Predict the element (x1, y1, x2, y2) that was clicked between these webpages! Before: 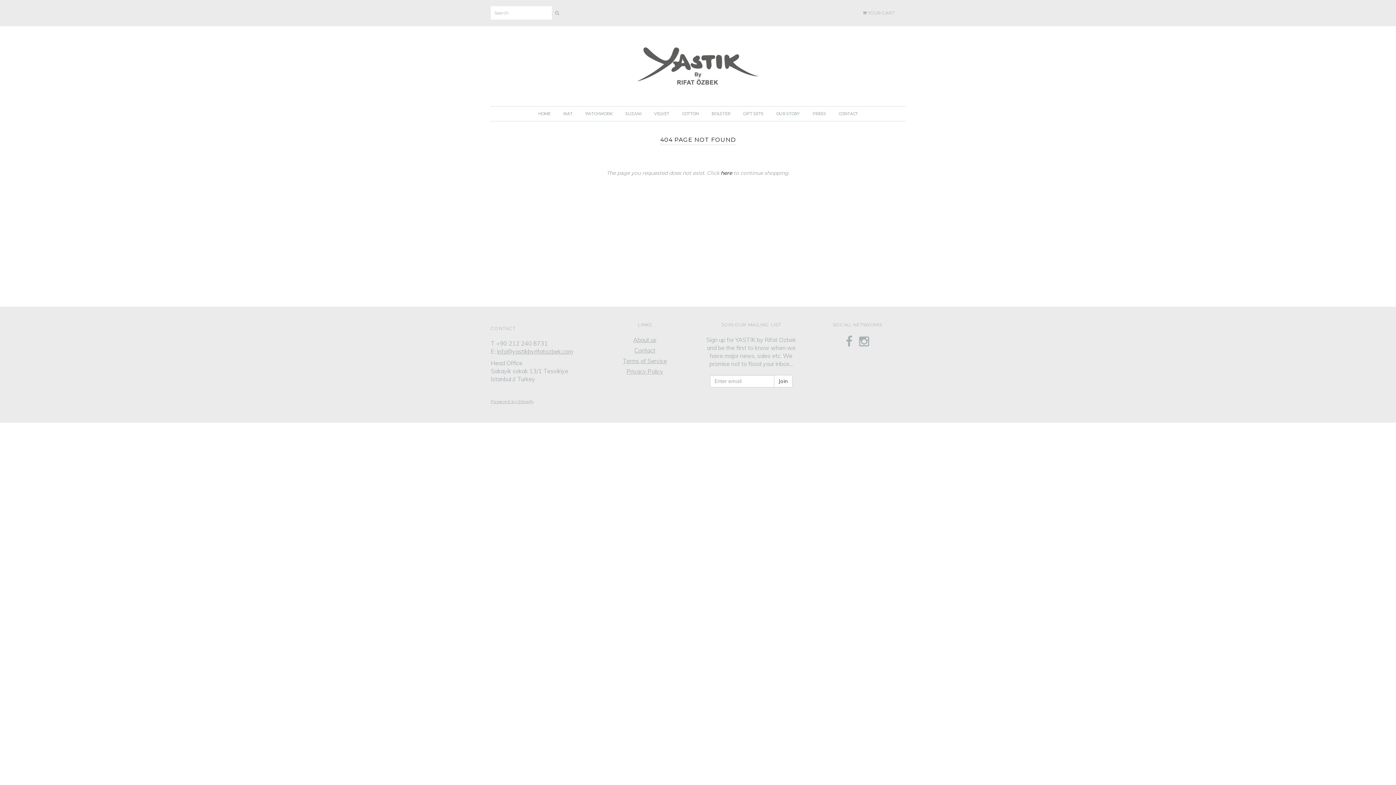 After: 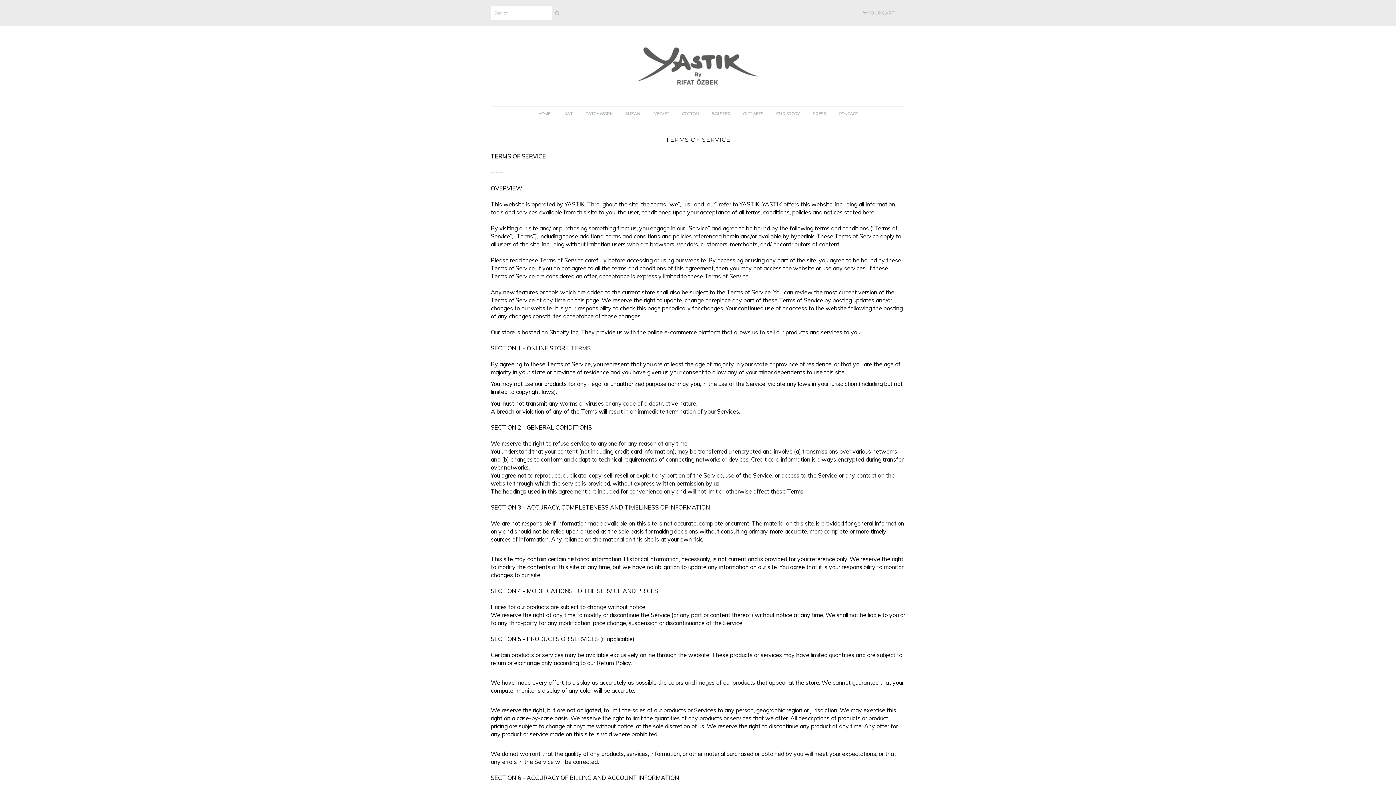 Action: bbox: (623, 357, 667, 364) label: Terms of Service